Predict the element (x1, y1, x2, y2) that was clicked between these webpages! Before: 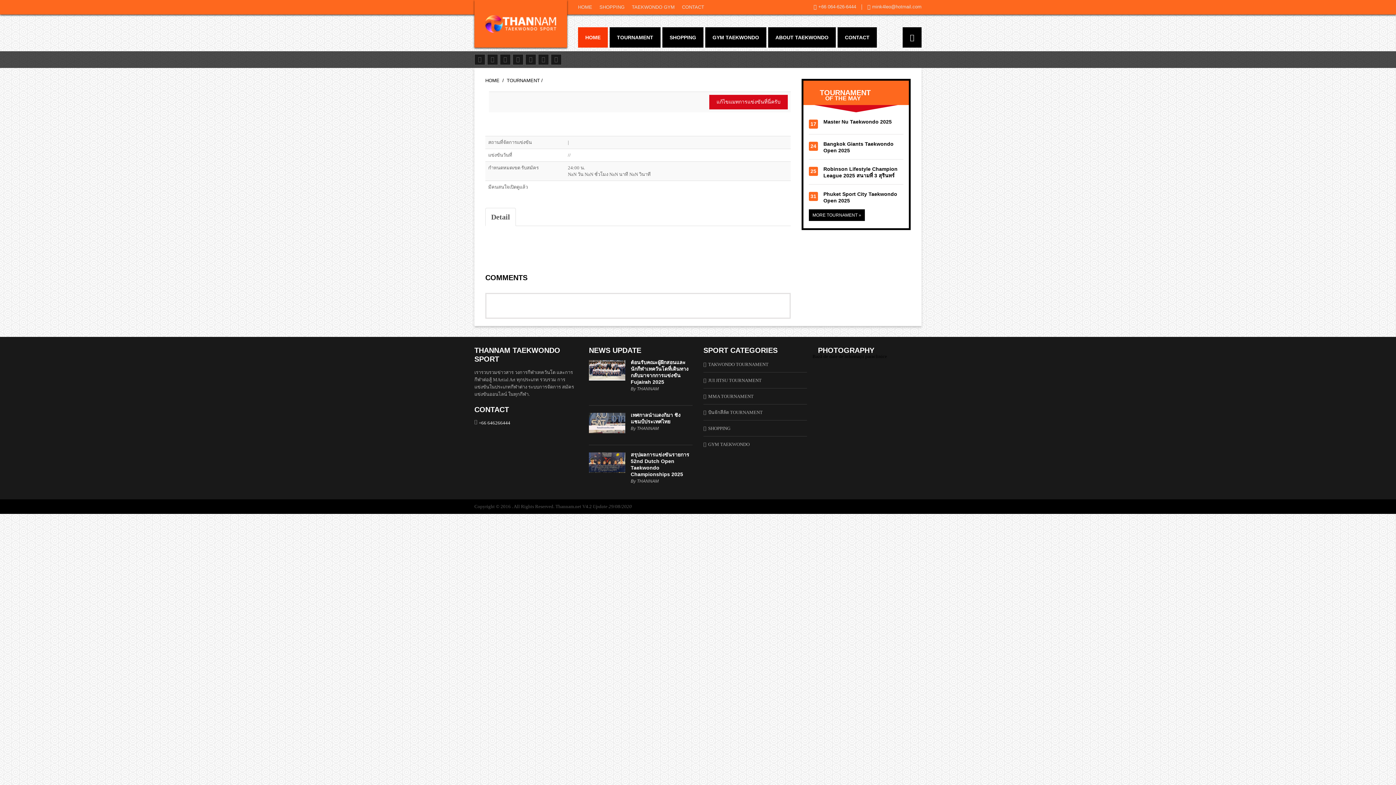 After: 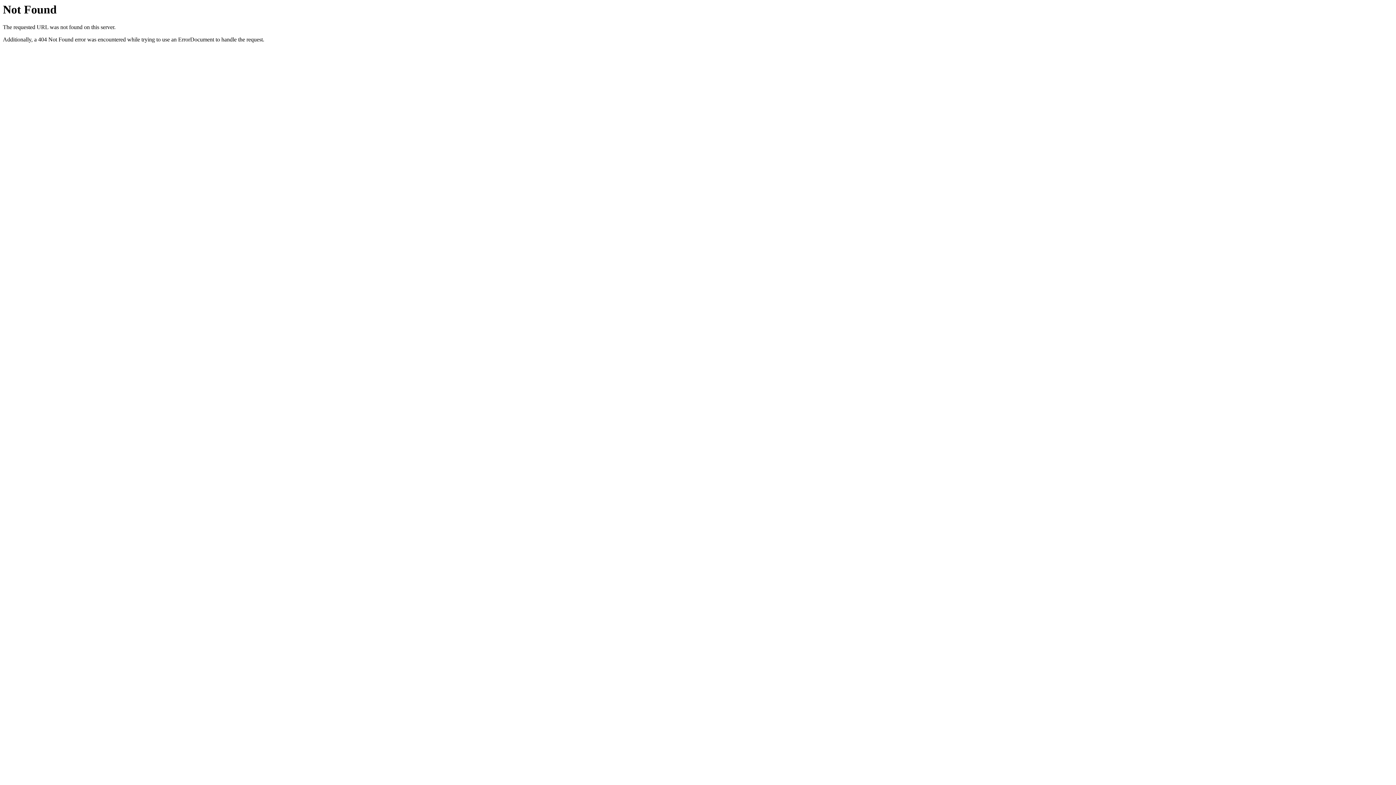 Action: label: MMA TOURNAMENT bbox: (703, 392, 753, 400)